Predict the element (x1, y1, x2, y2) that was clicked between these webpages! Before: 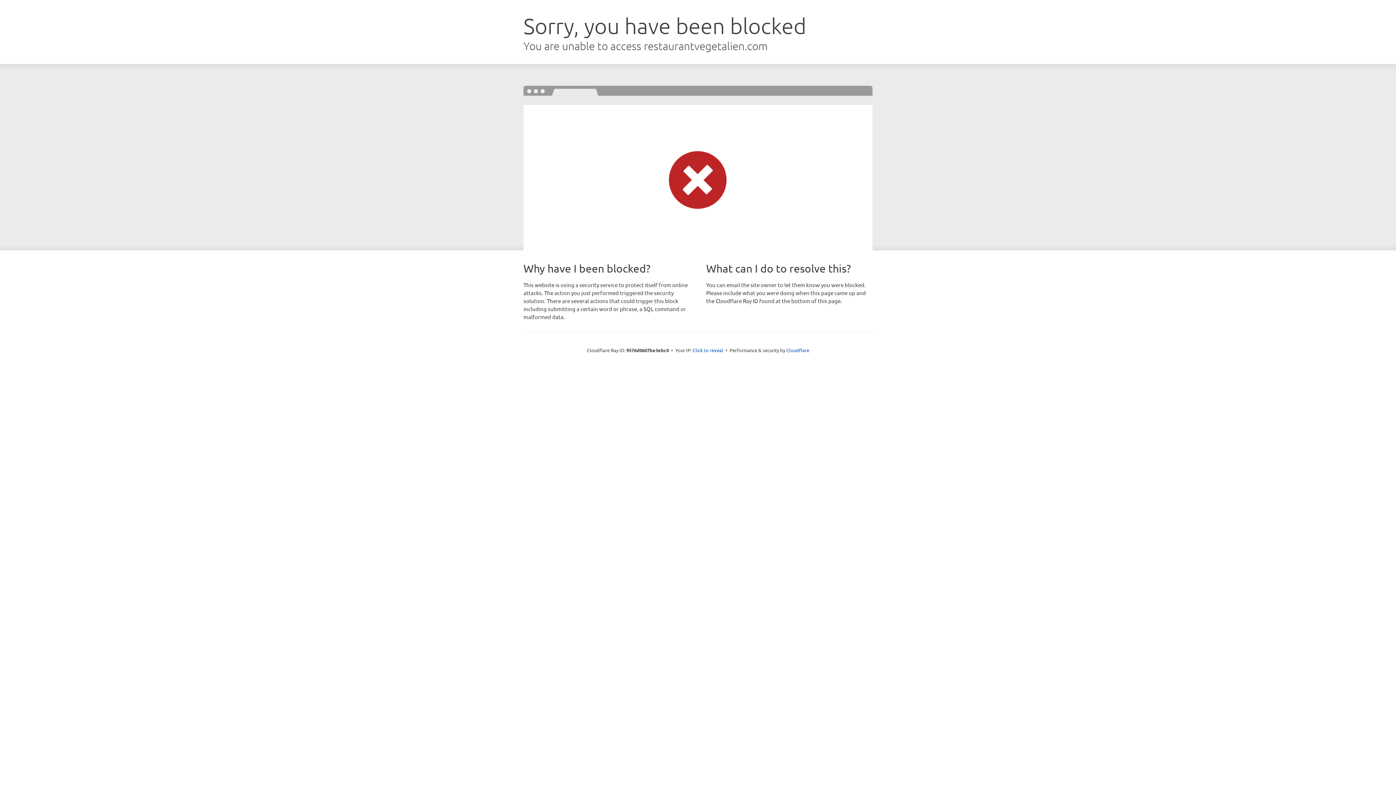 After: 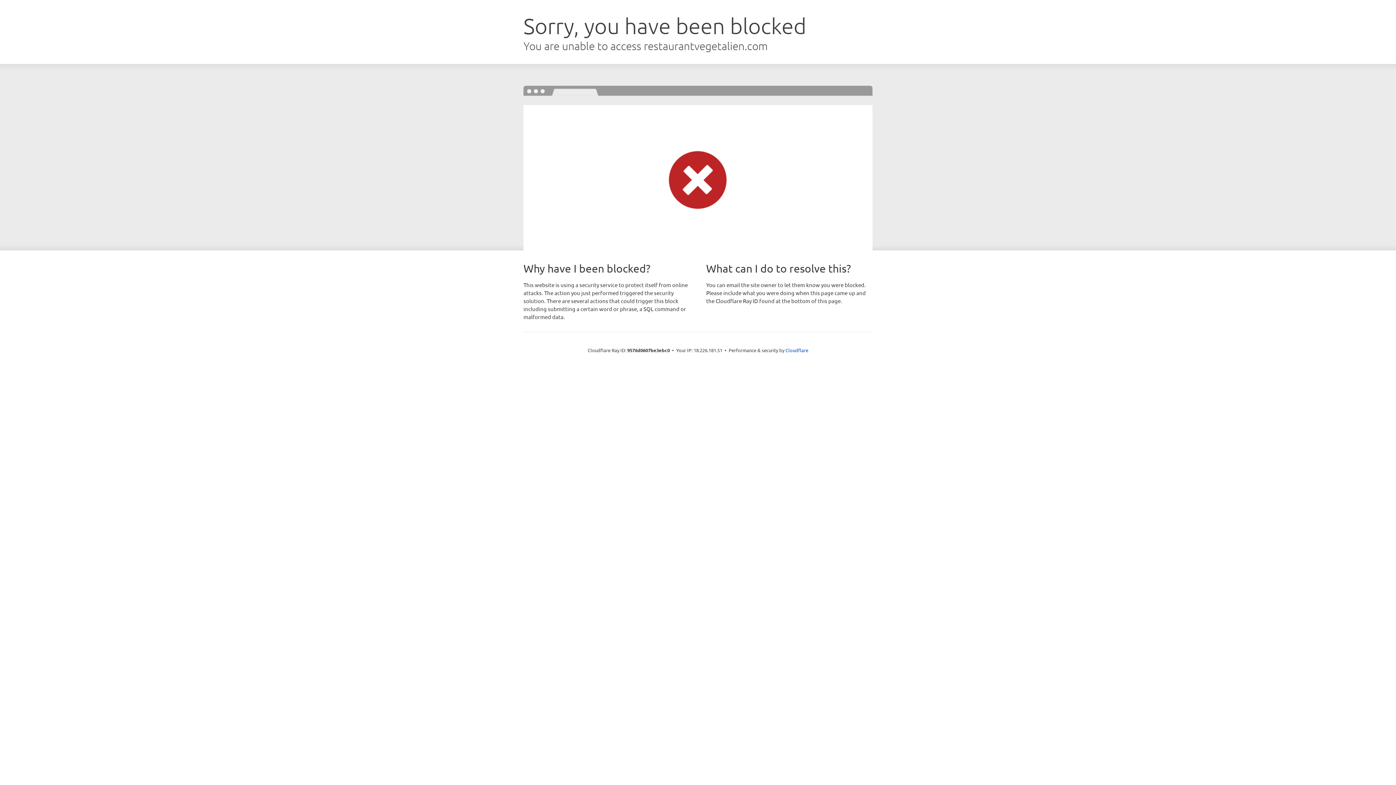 Action: bbox: (692, 346, 723, 353) label: Click to reveal